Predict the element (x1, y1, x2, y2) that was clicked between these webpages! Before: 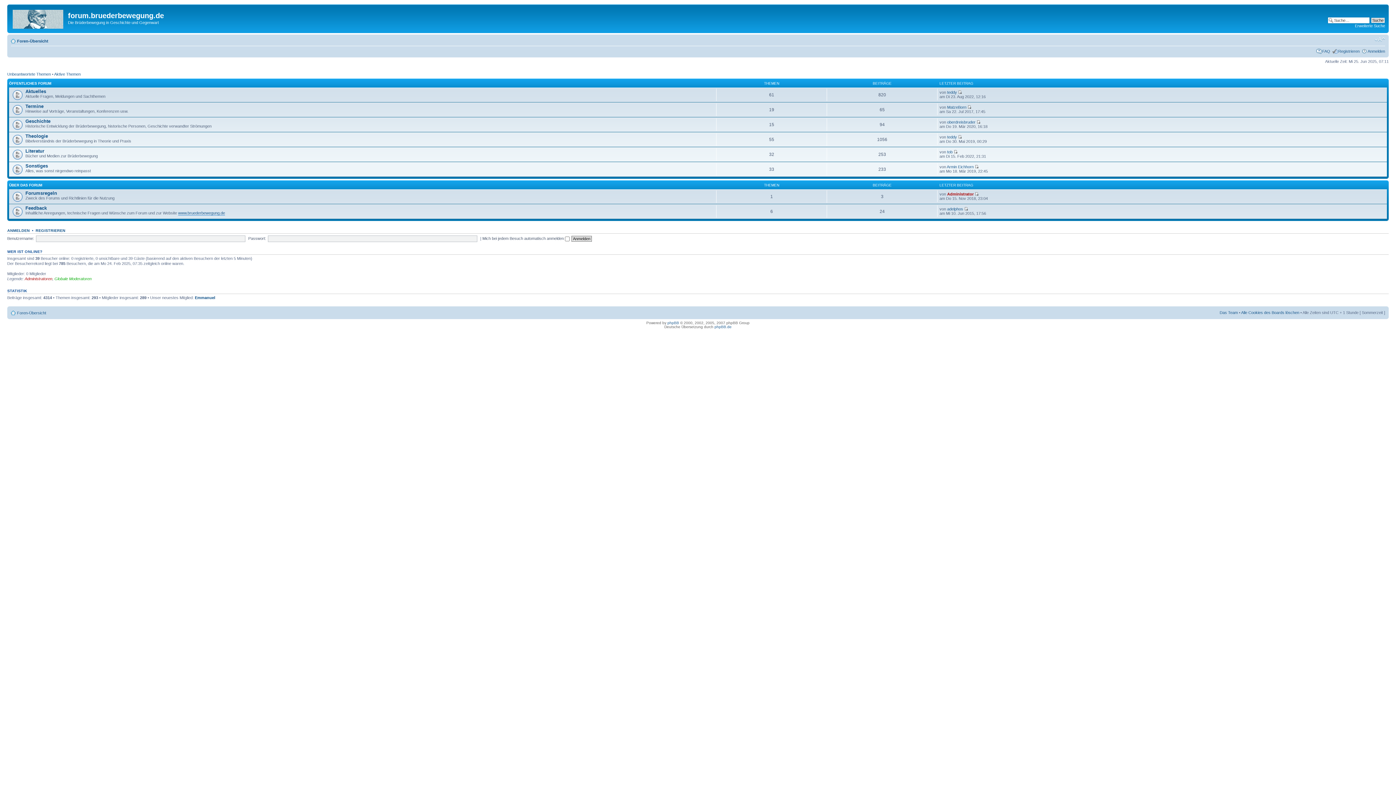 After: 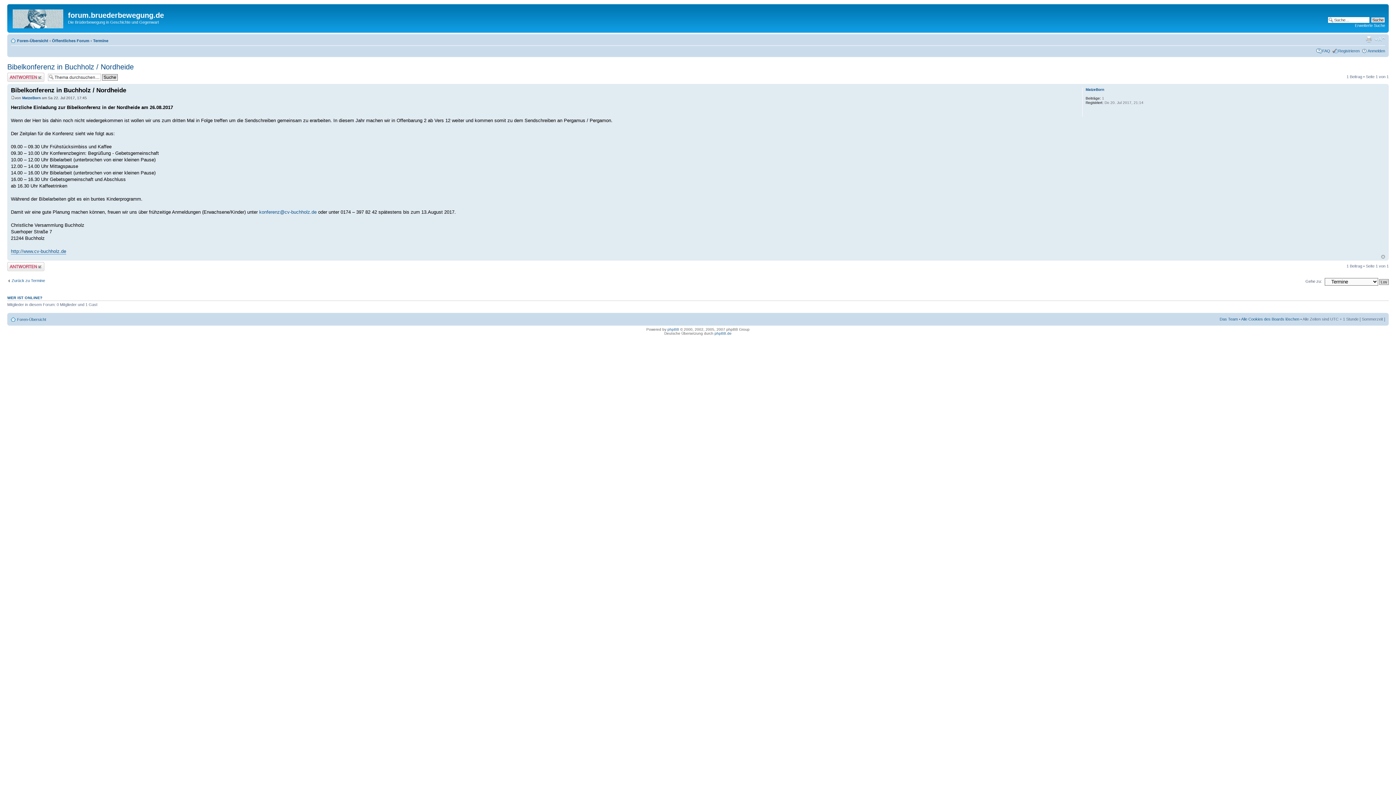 Action: bbox: (967, 105, 971, 109)